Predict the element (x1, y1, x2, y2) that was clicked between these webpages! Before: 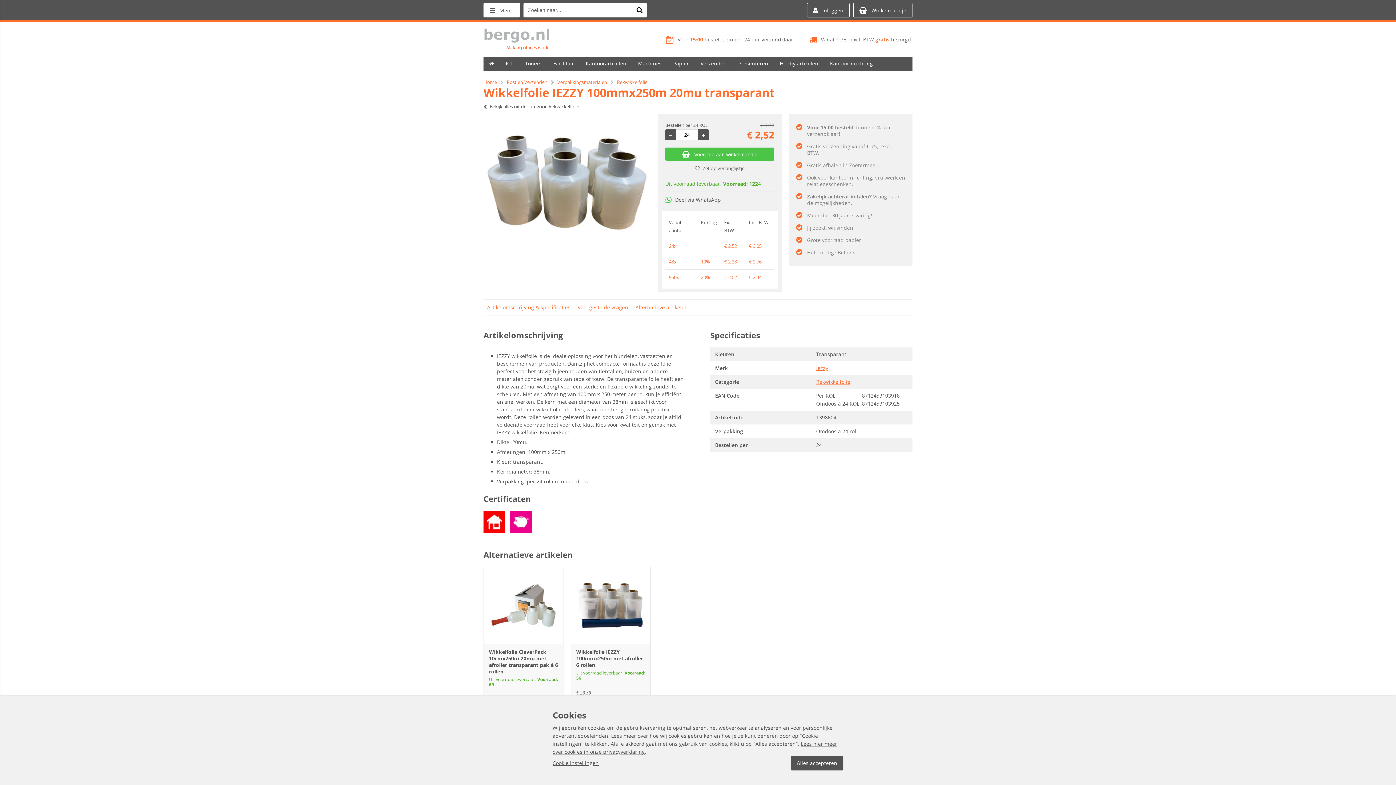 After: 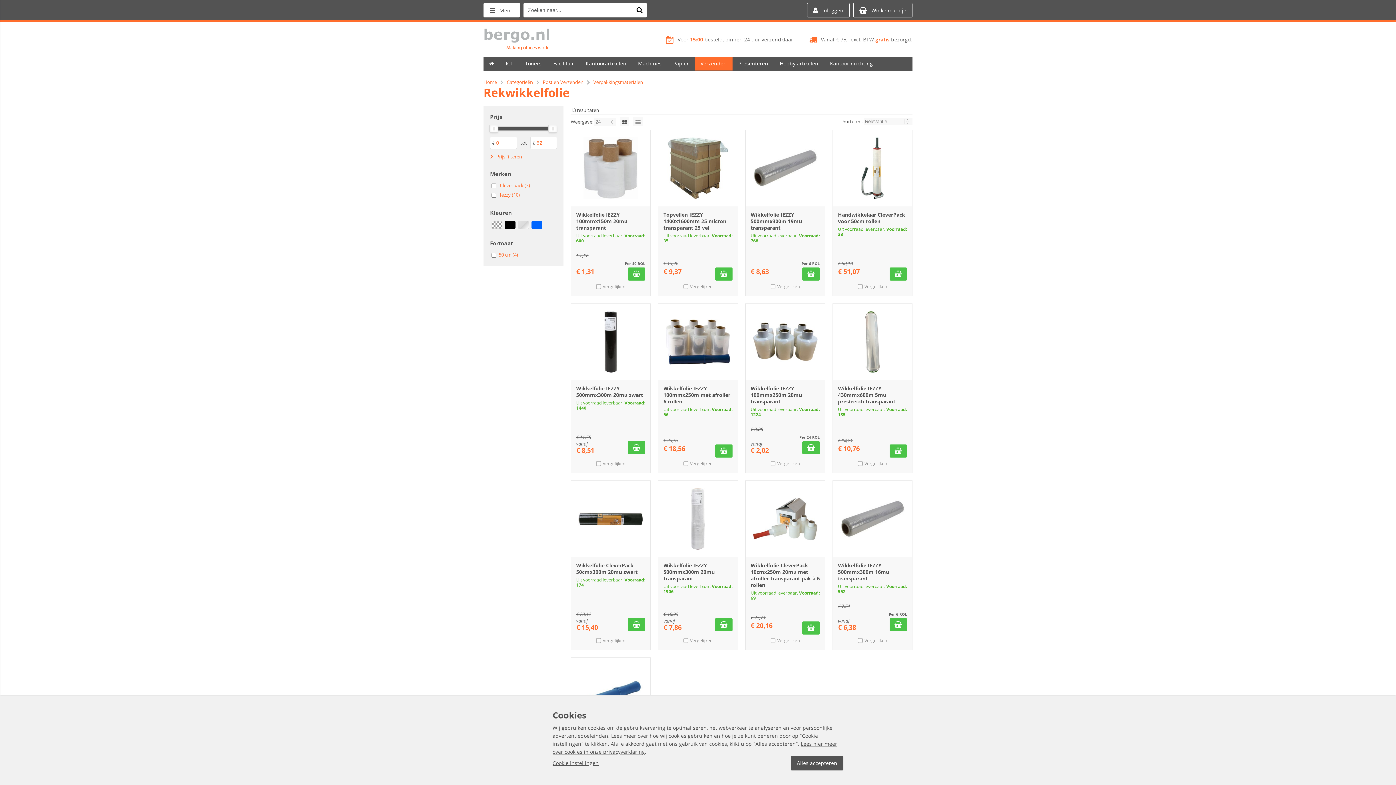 Action: label: Rekwikkelfolie bbox: (816, 378, 850, 385)